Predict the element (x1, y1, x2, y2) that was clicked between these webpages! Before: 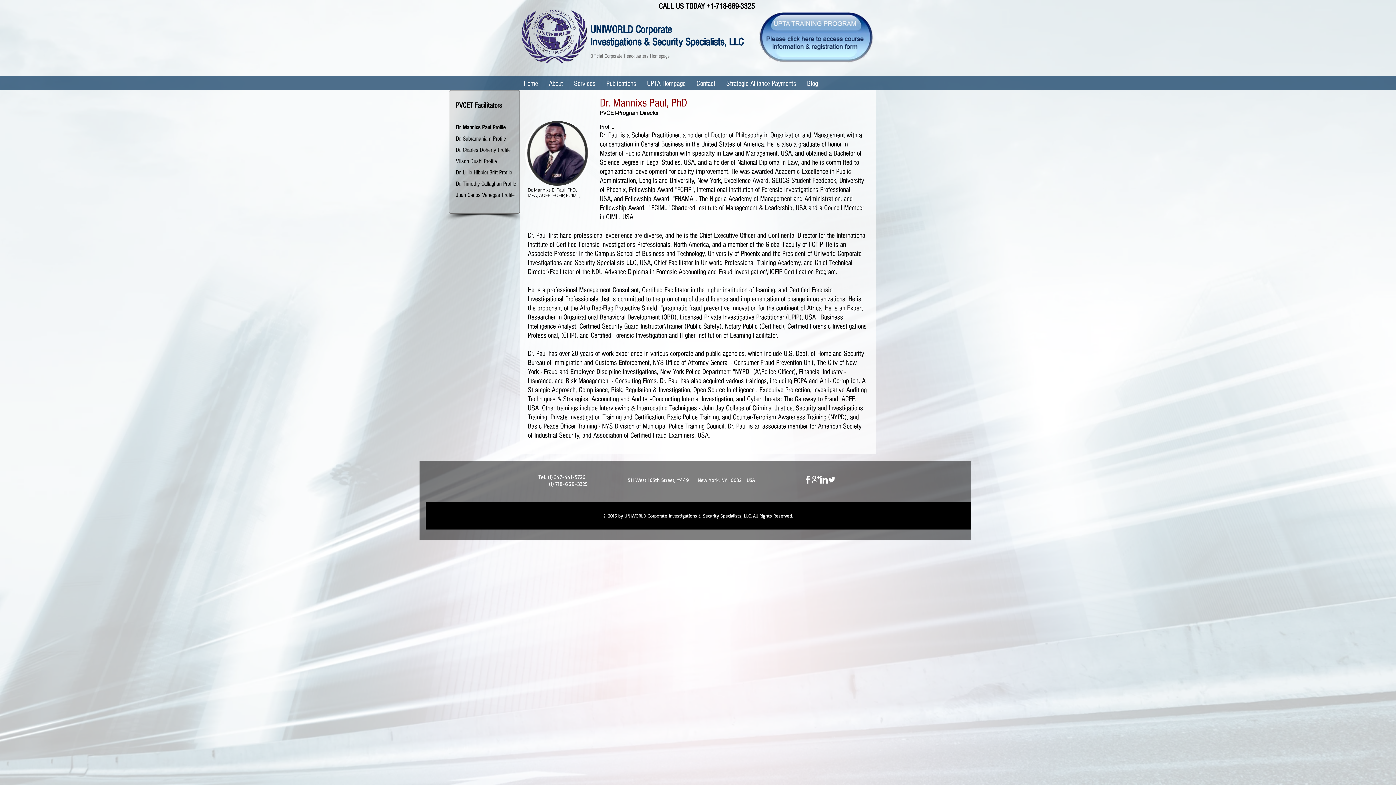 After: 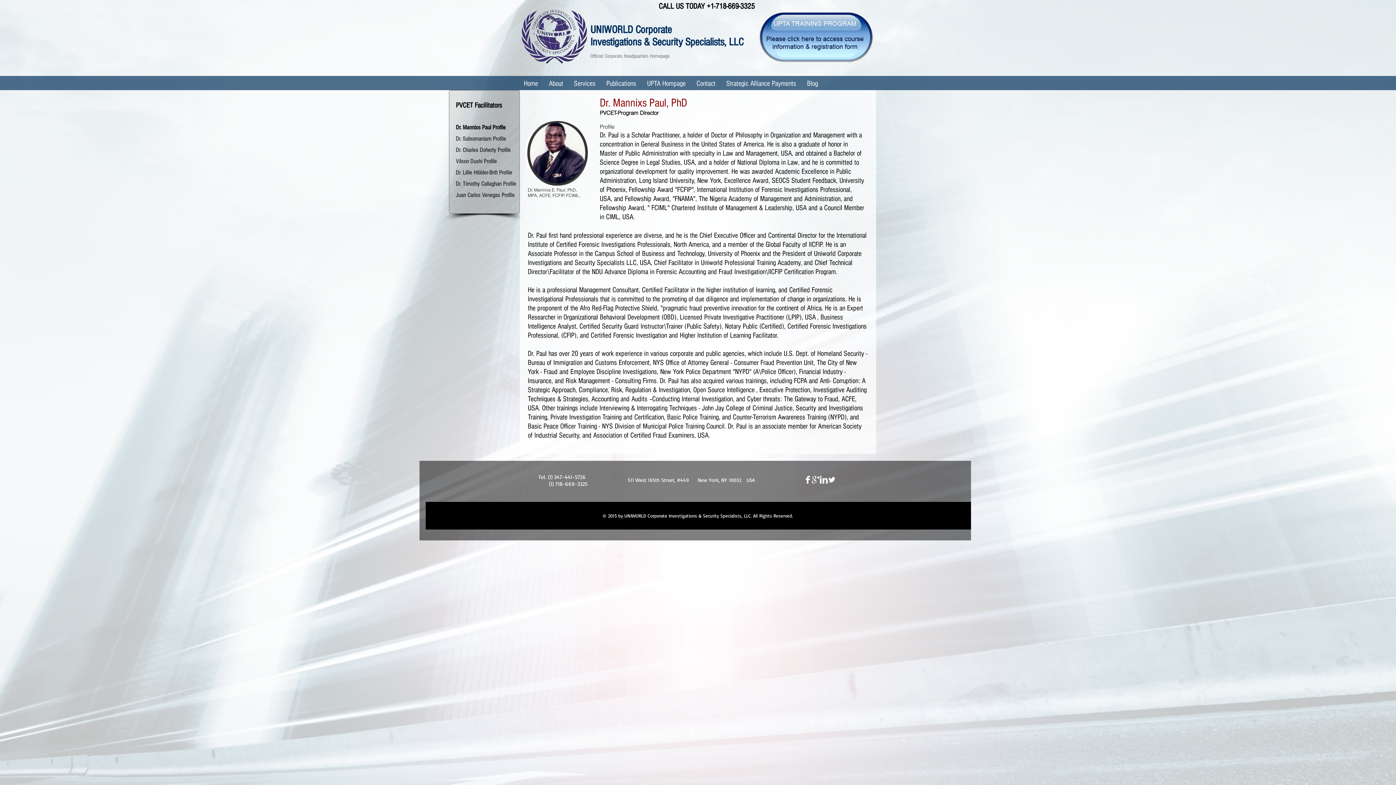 Action: label: Twitter Clean  bbox: (828, 476, 836, 484)